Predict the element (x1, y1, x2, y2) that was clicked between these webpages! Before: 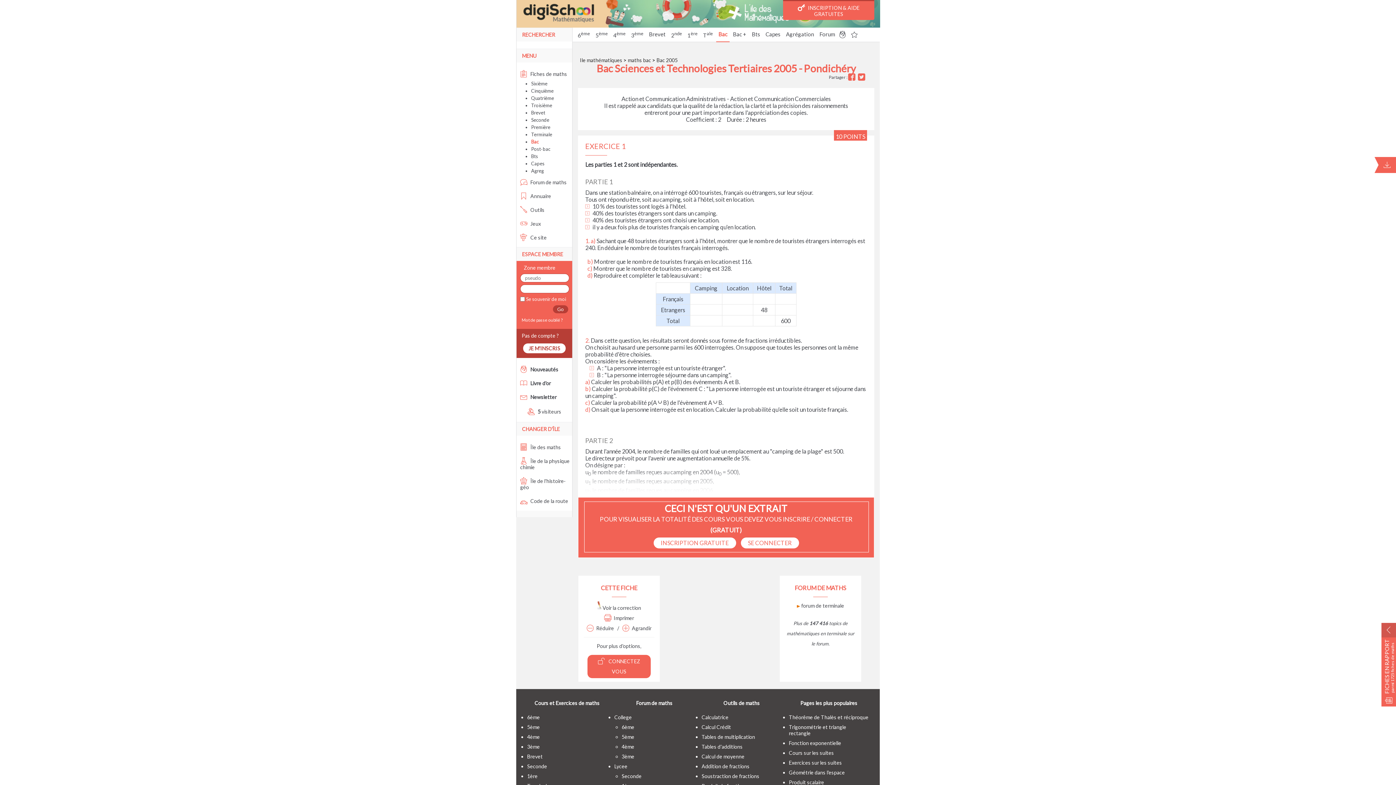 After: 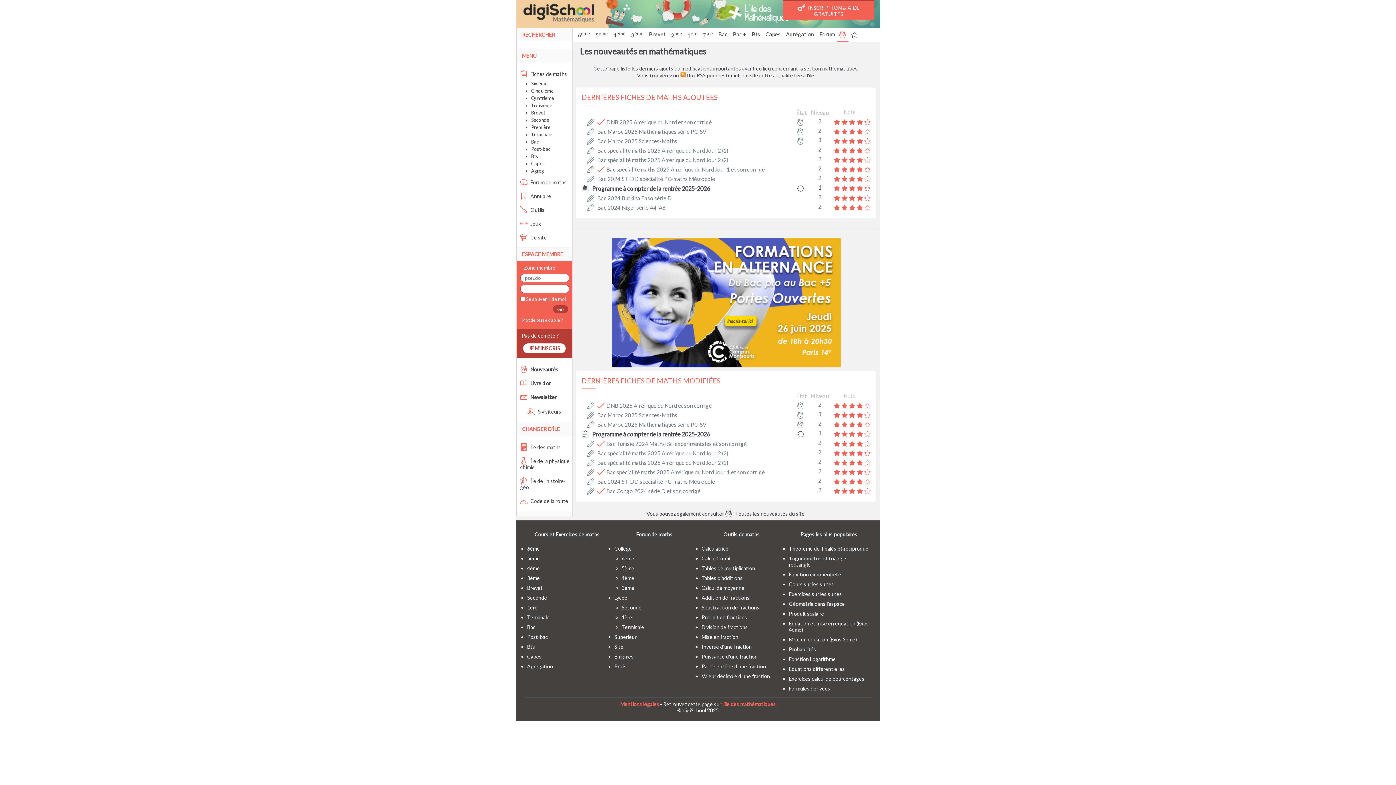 Action: bbox: (839, 32, 846, 38)